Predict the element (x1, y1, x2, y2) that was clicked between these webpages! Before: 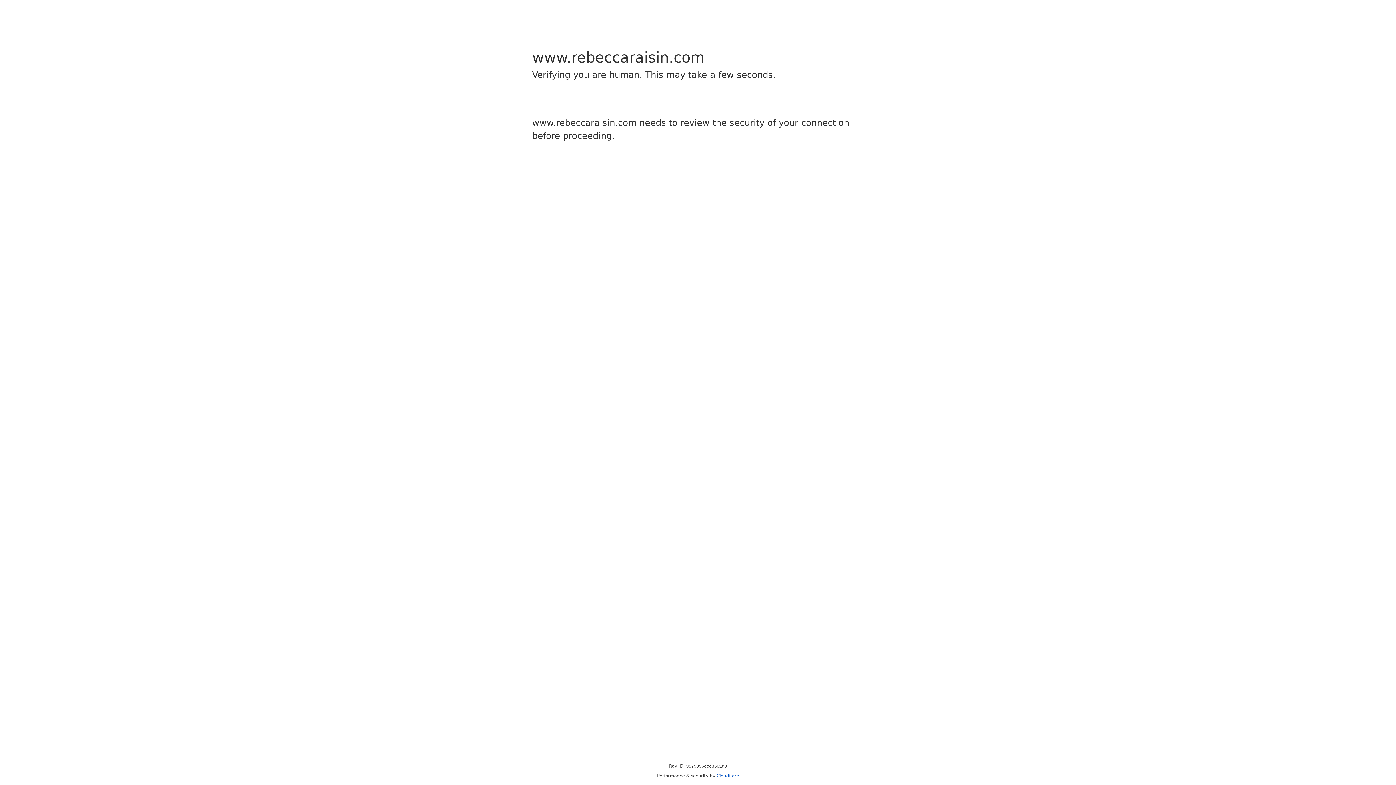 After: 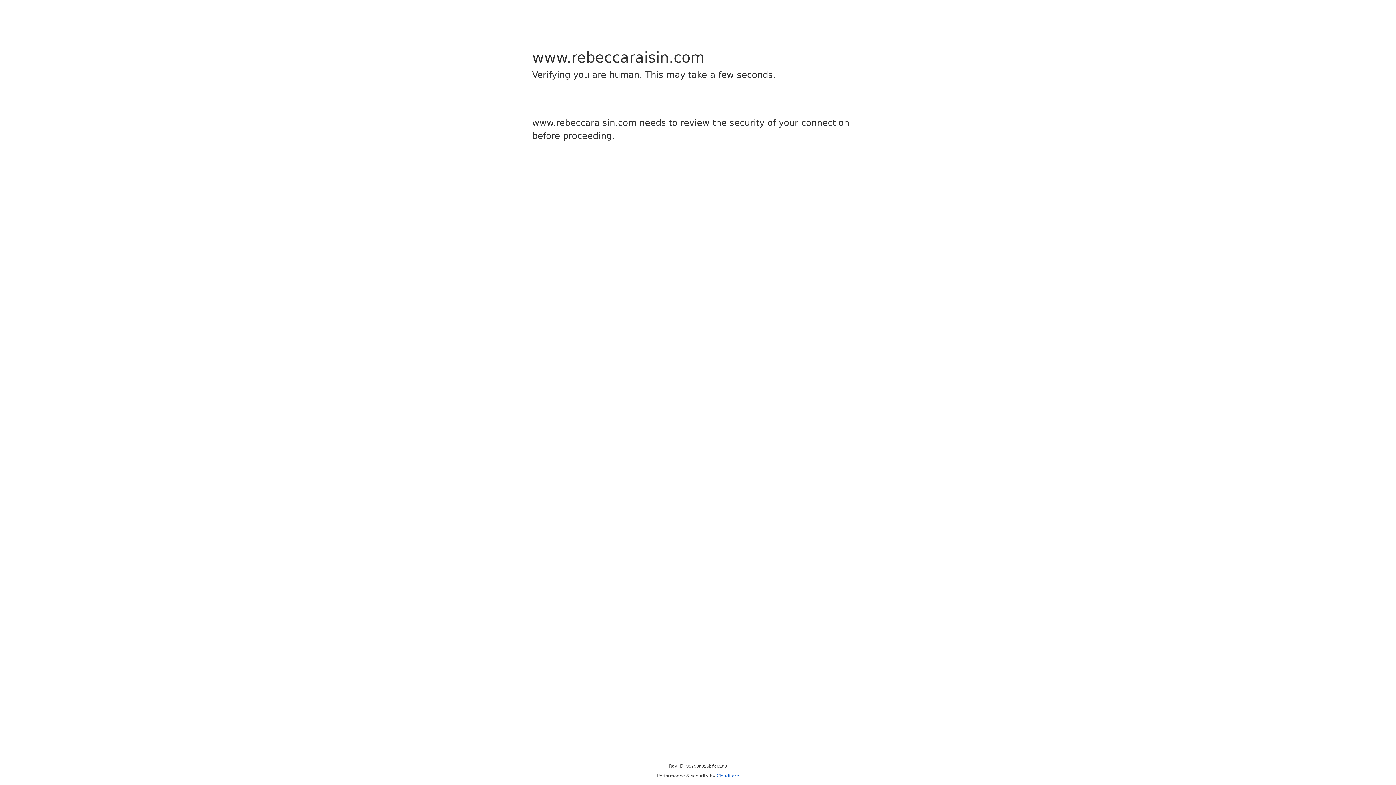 Action: bbox: (716, 773, 739, 778) label: Cloudflare